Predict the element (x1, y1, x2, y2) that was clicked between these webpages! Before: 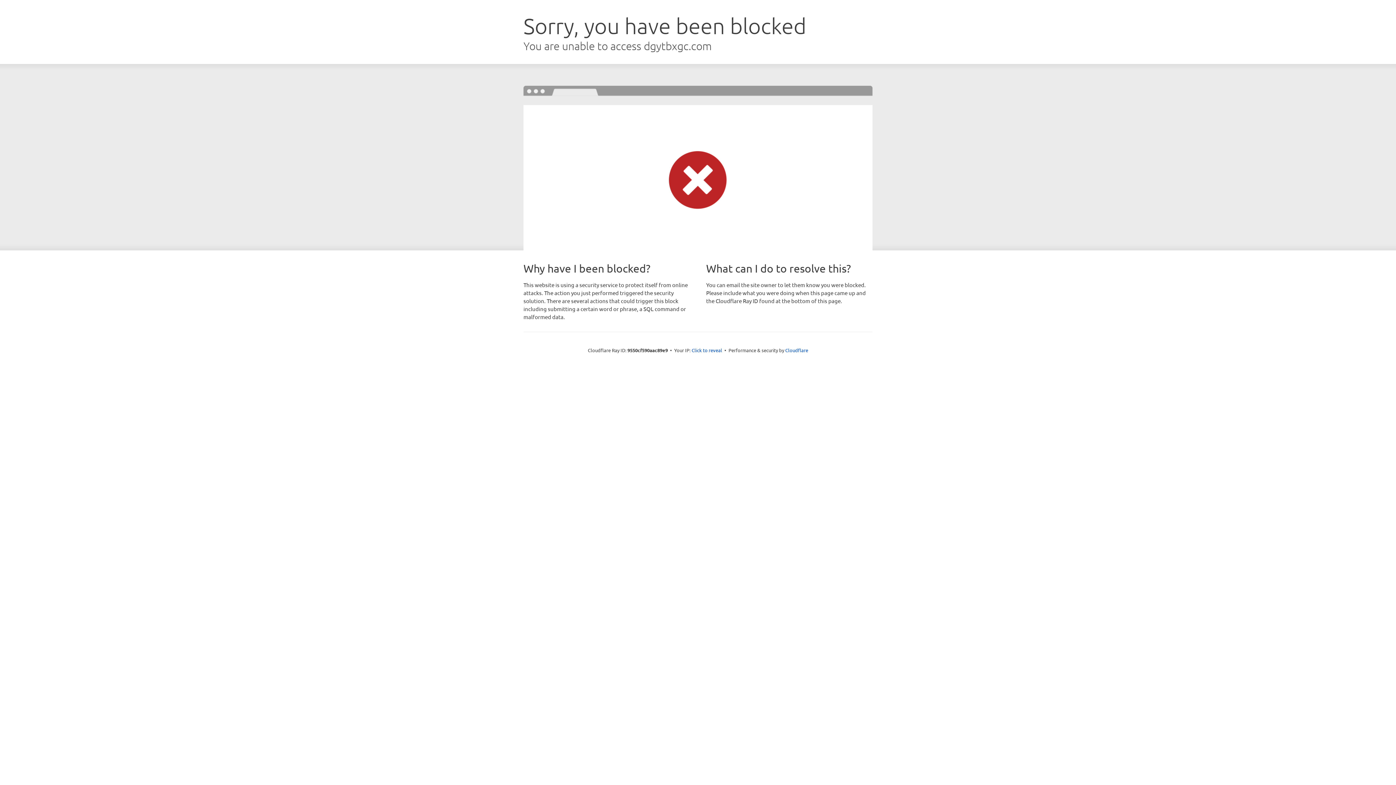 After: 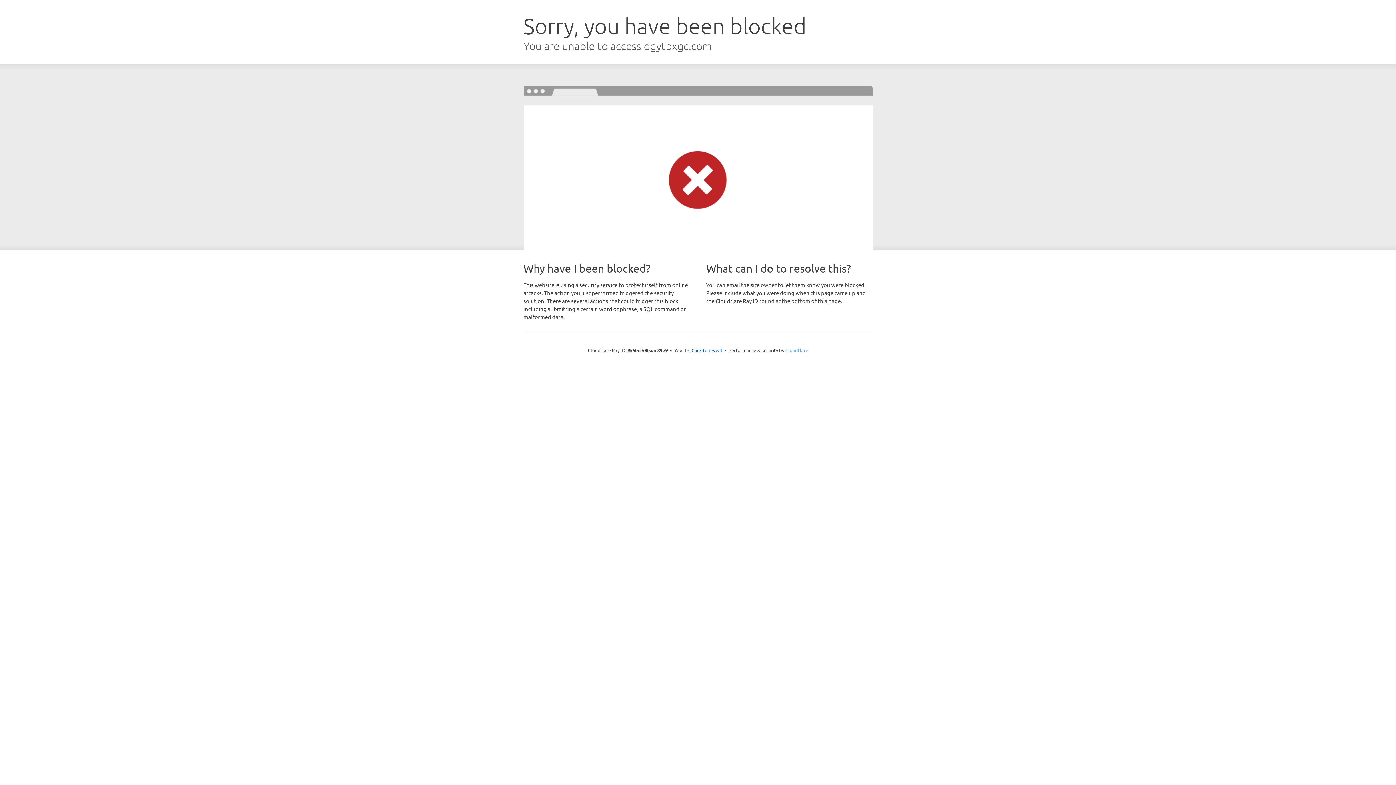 Action: label: Cloudflare bbox: (785, 347, 808, 353)